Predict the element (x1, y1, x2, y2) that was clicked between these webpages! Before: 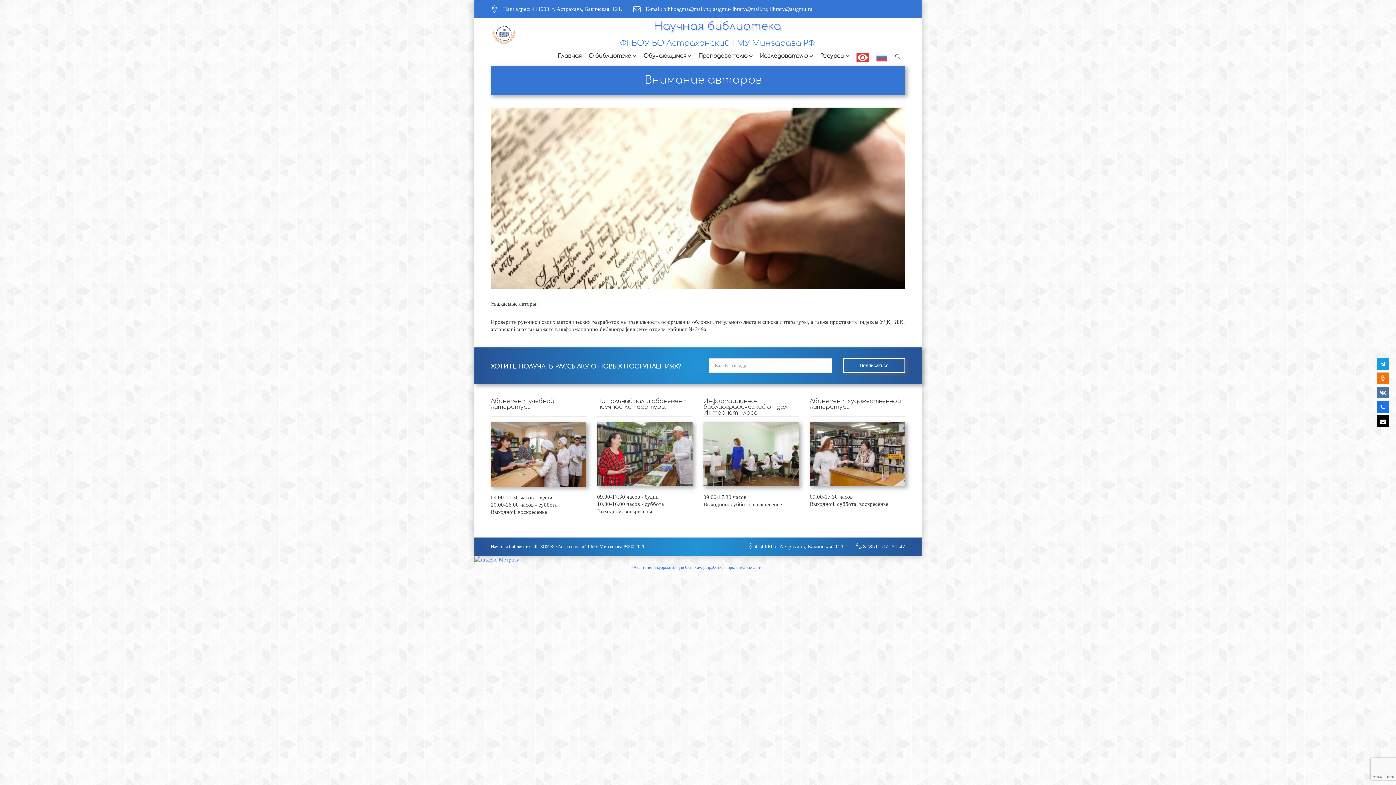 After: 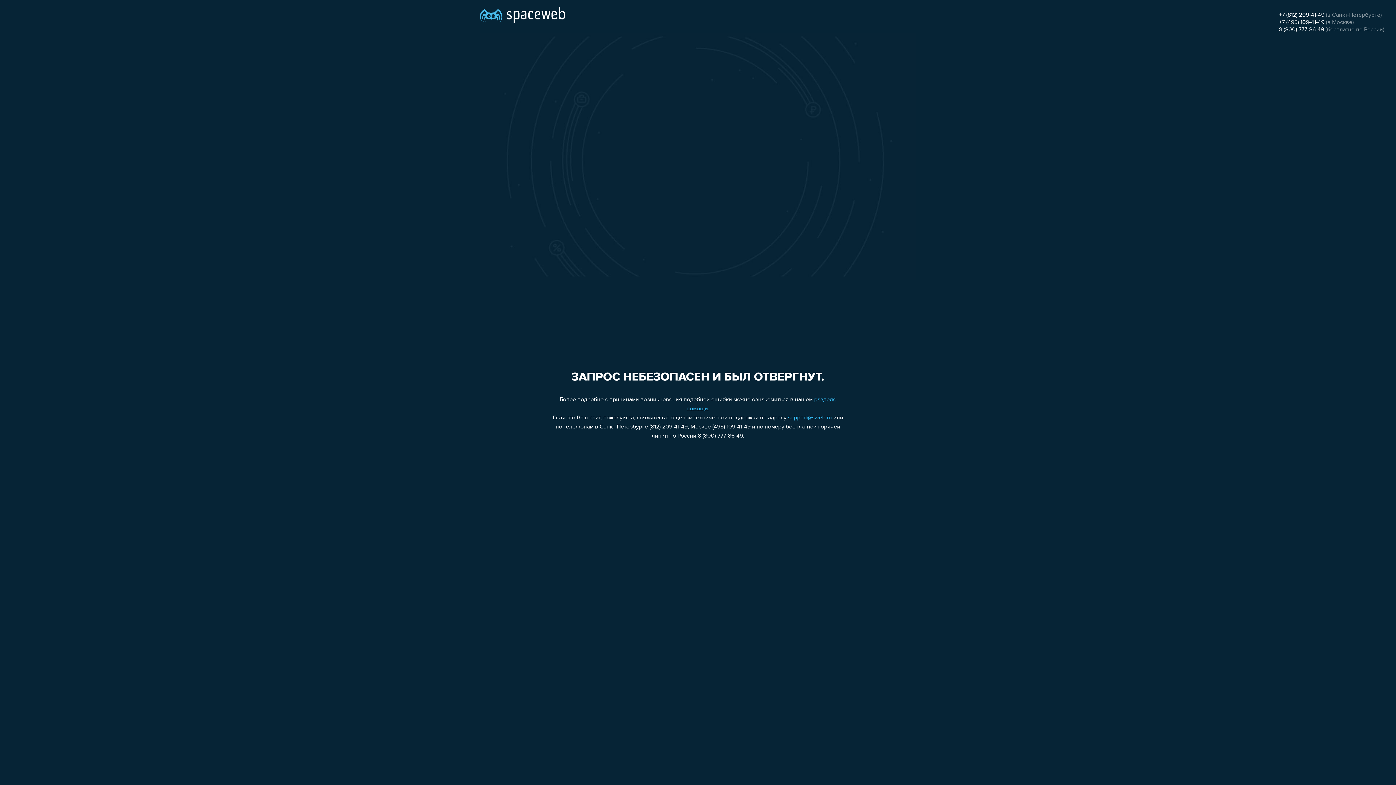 Action: bbox: (631, 564, 764, 570) label: «Агентство информатизации бизнеса»: разработка и продвижение сайтов